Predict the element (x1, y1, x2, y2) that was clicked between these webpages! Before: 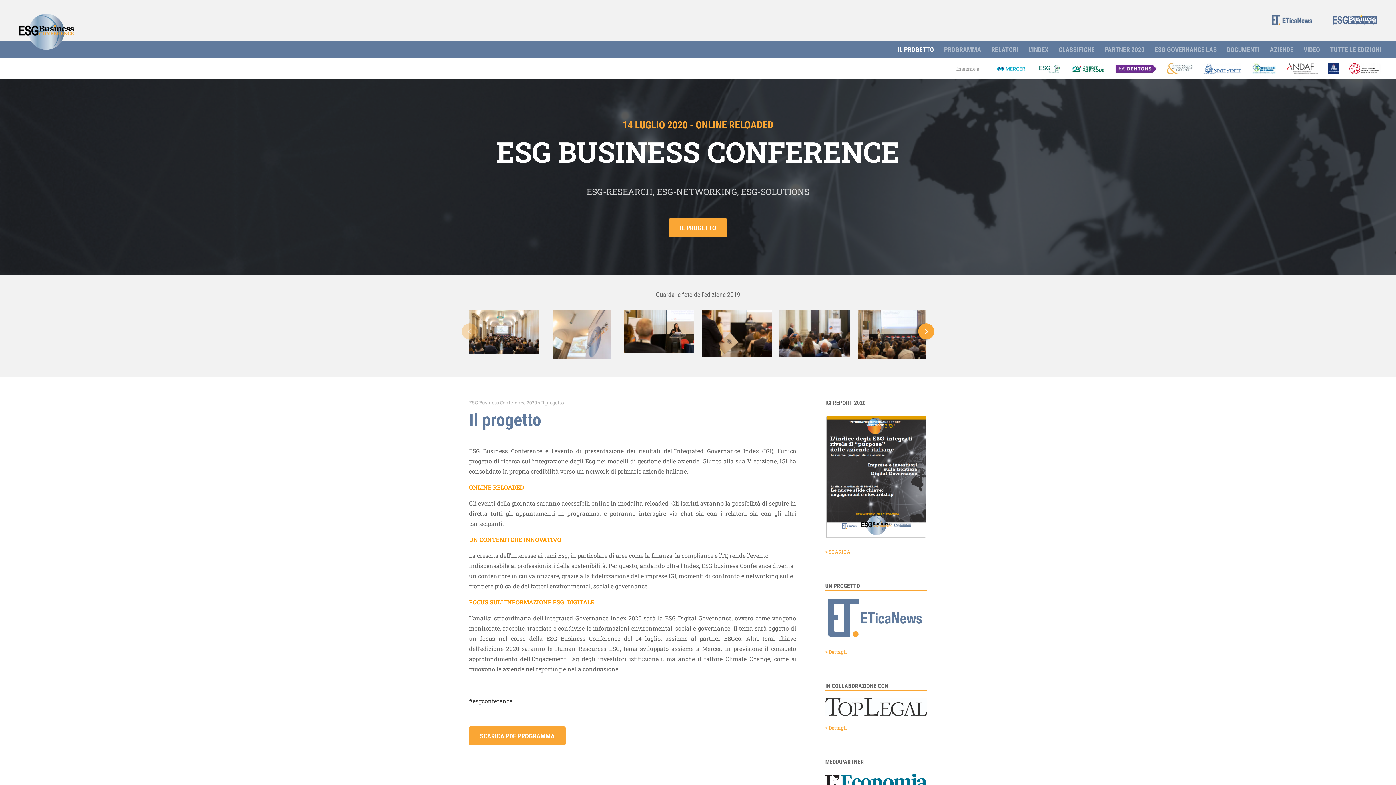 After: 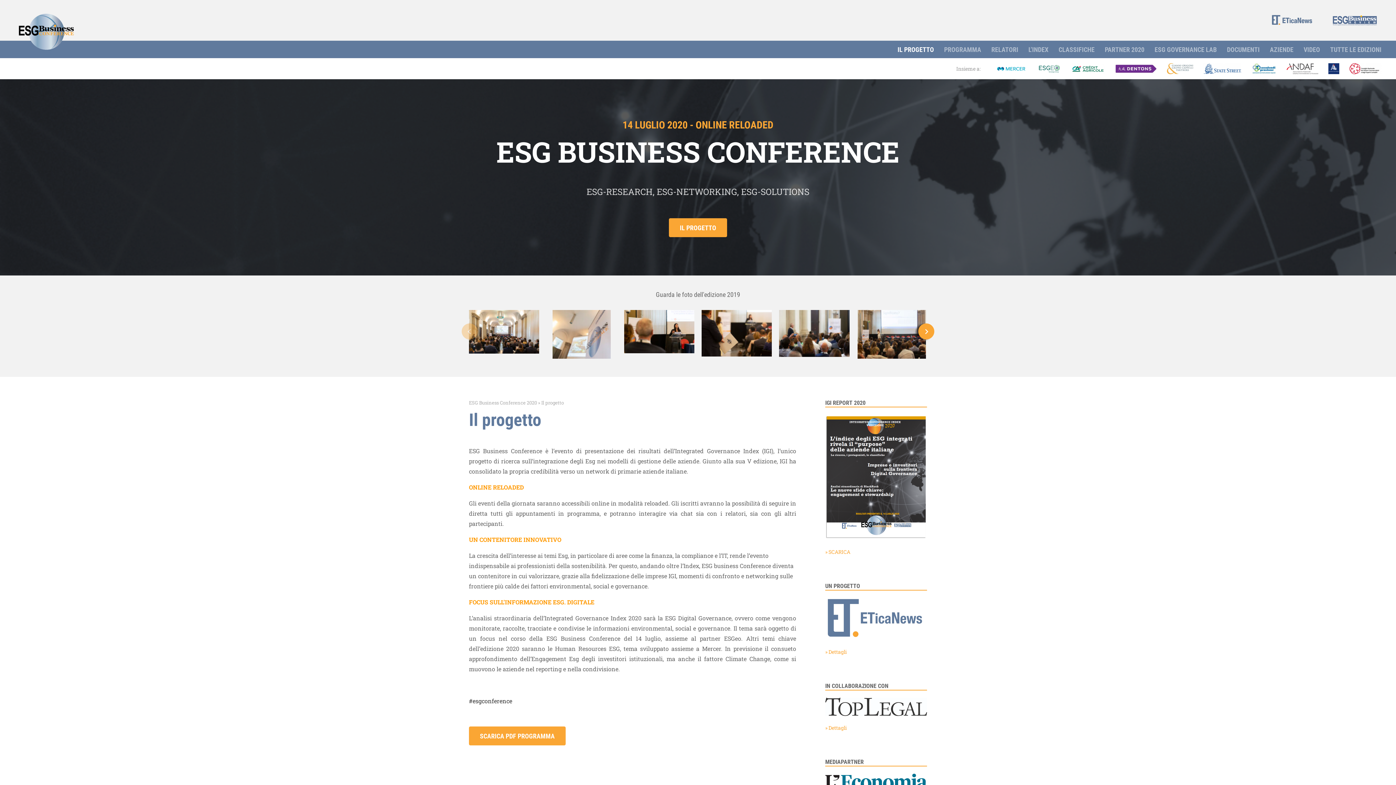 Action: bbox: (1270, 14, 1313, 24) label: ET